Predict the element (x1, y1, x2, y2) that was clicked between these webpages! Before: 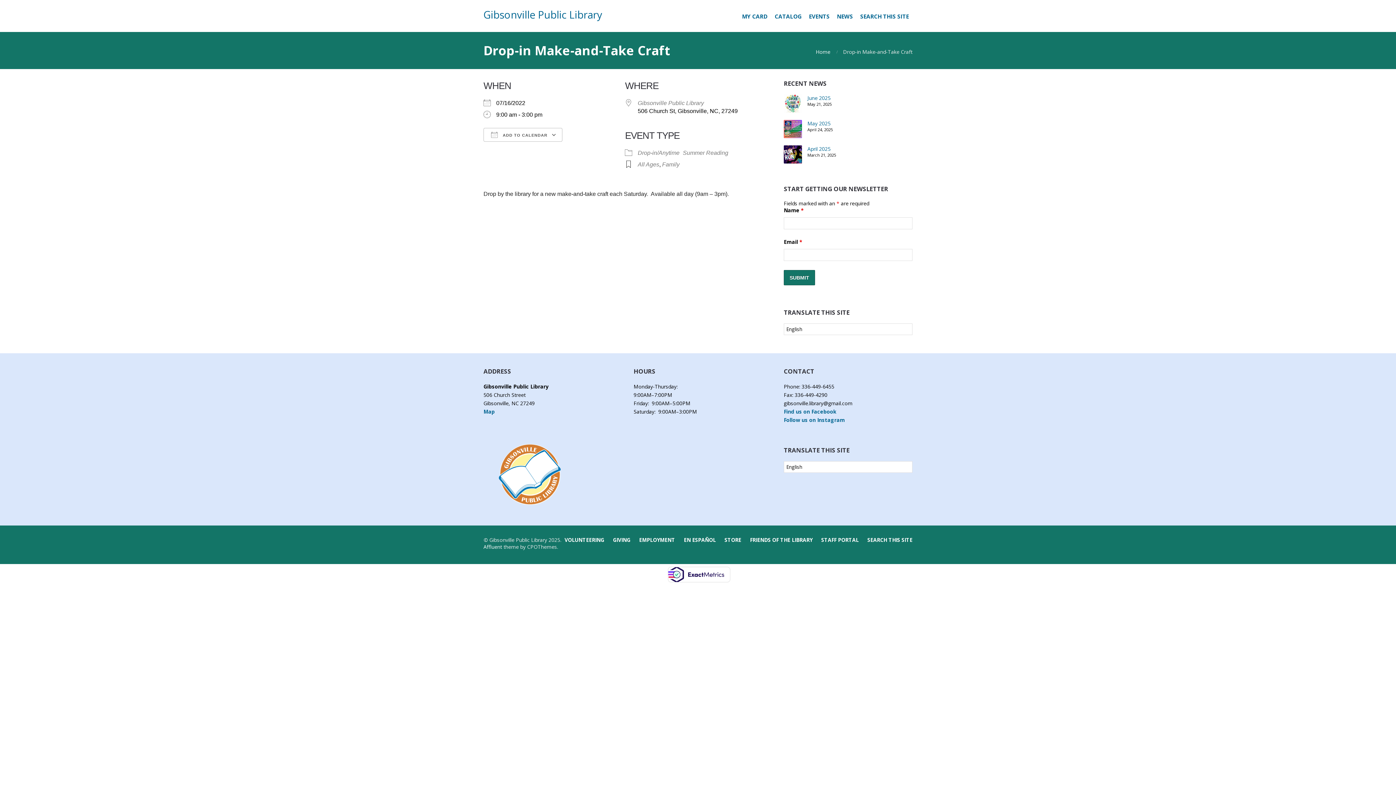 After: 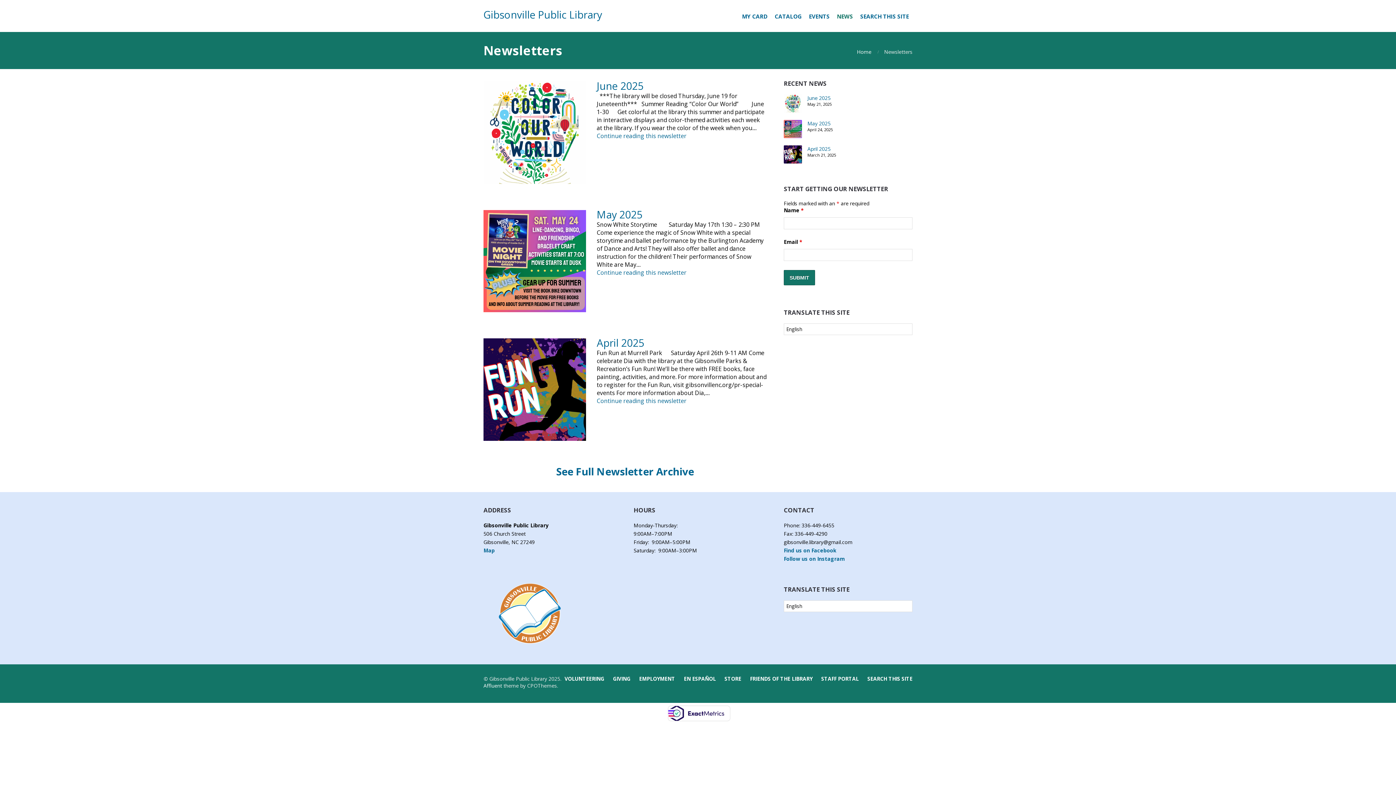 Action: label: NEWS bbox: (833, 9, 856, 24)